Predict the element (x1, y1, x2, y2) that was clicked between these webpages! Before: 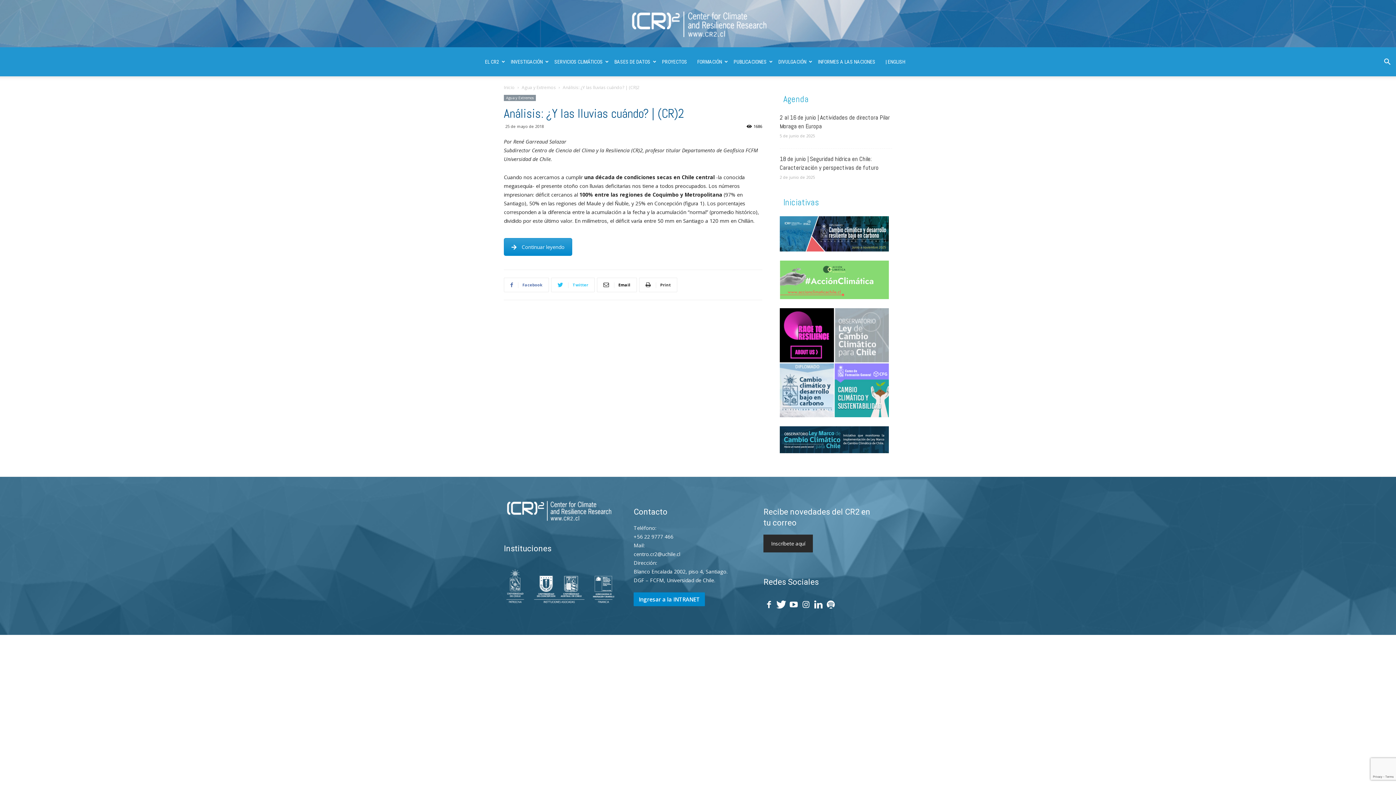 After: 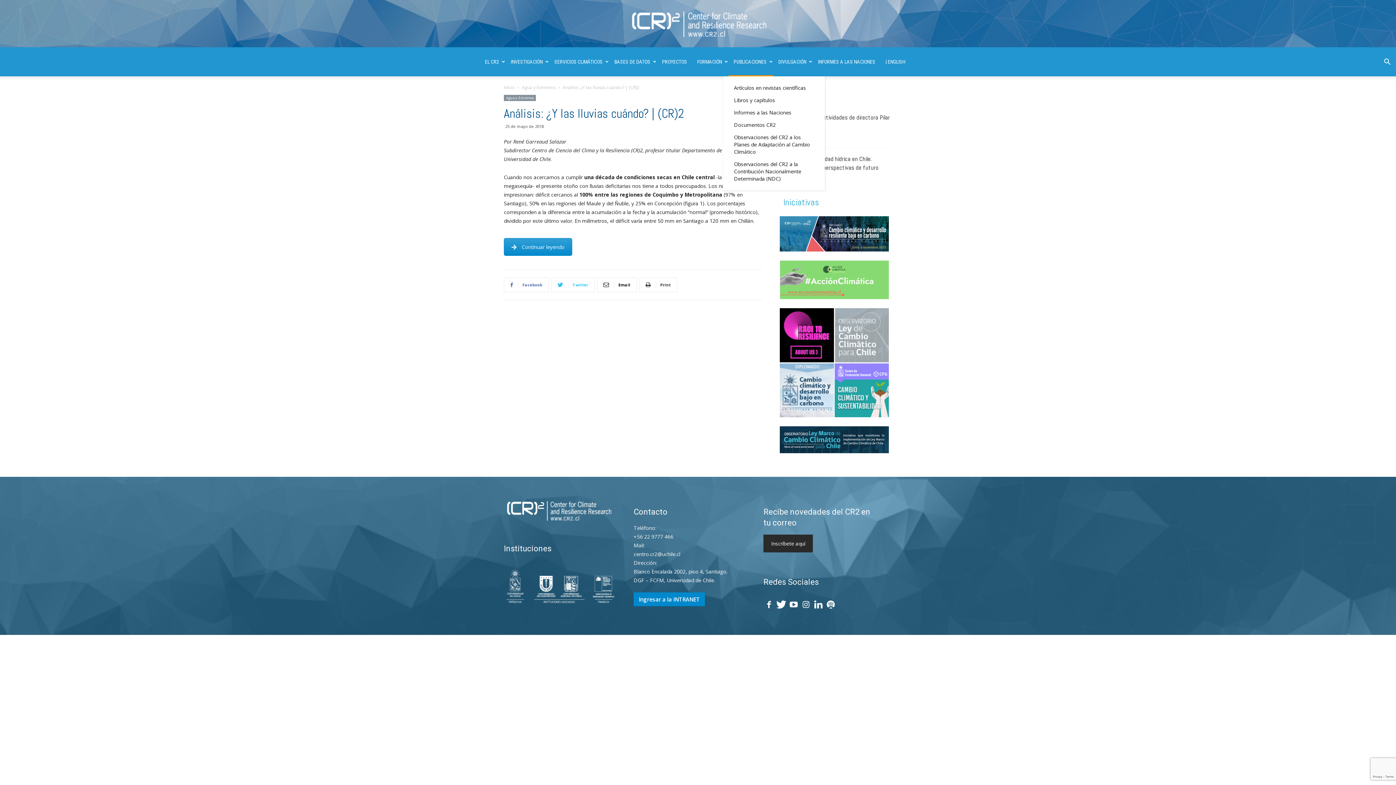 Action: bbox: (728, 47, 773, 76) label: PUBLICACIONES